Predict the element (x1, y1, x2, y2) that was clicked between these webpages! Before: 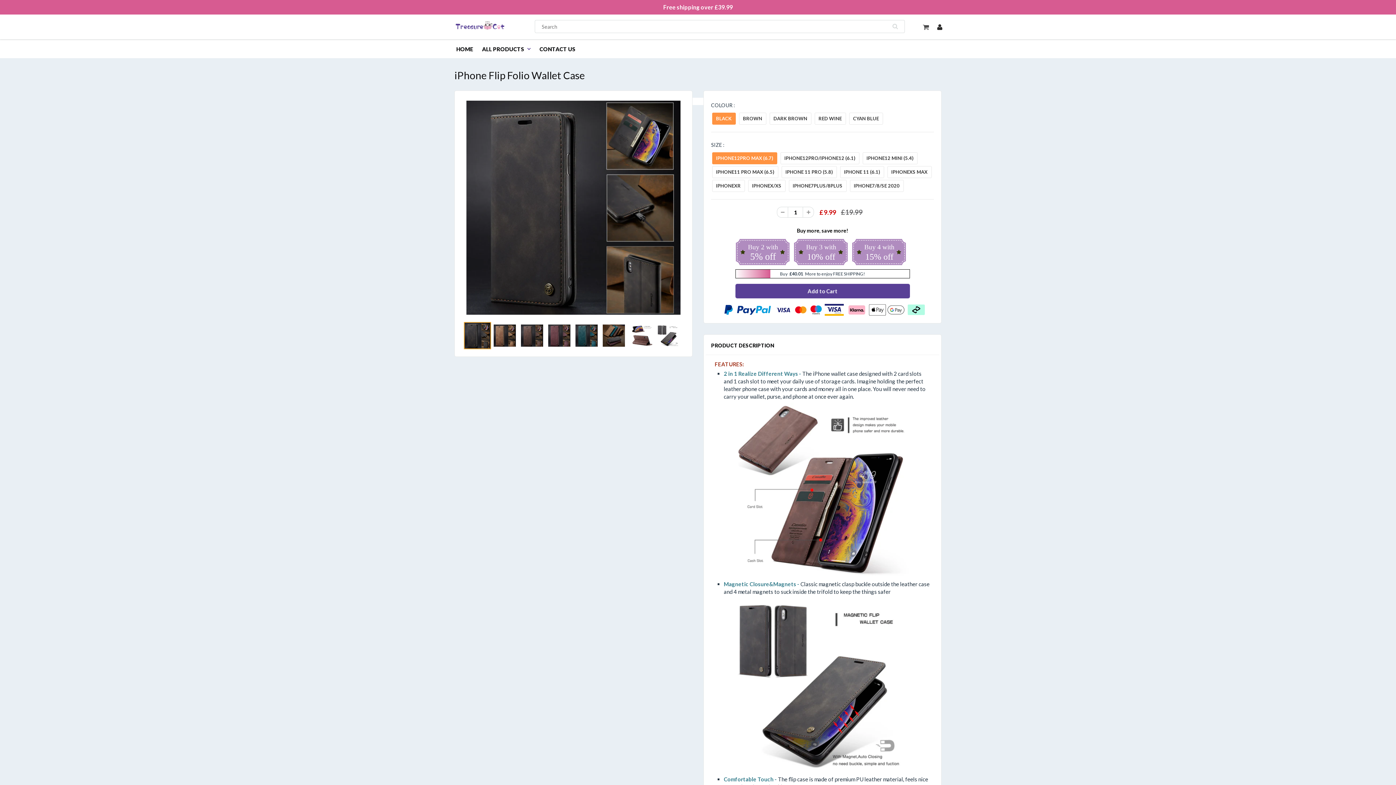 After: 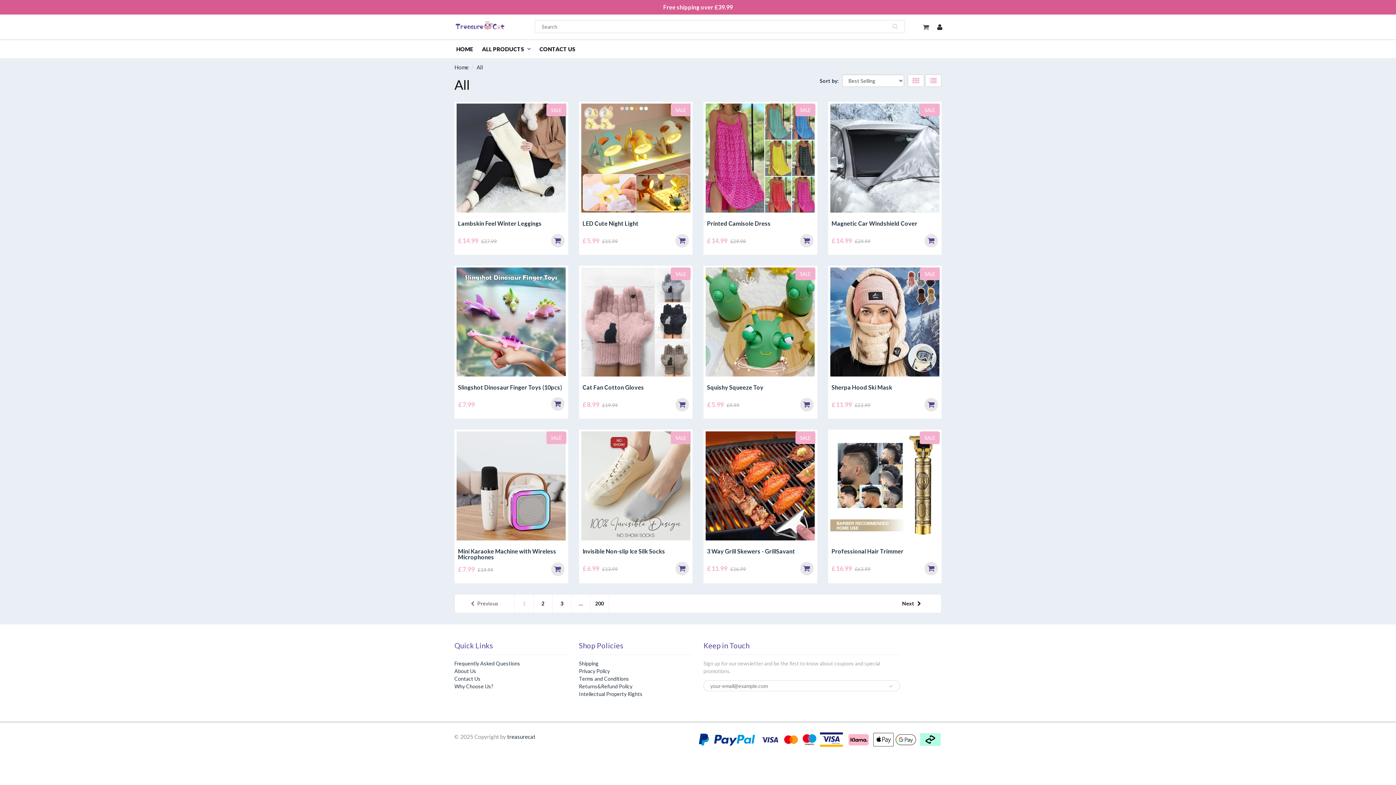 Action: label: ALL PRODUCTS bbox: (477, 40, 535, 56)